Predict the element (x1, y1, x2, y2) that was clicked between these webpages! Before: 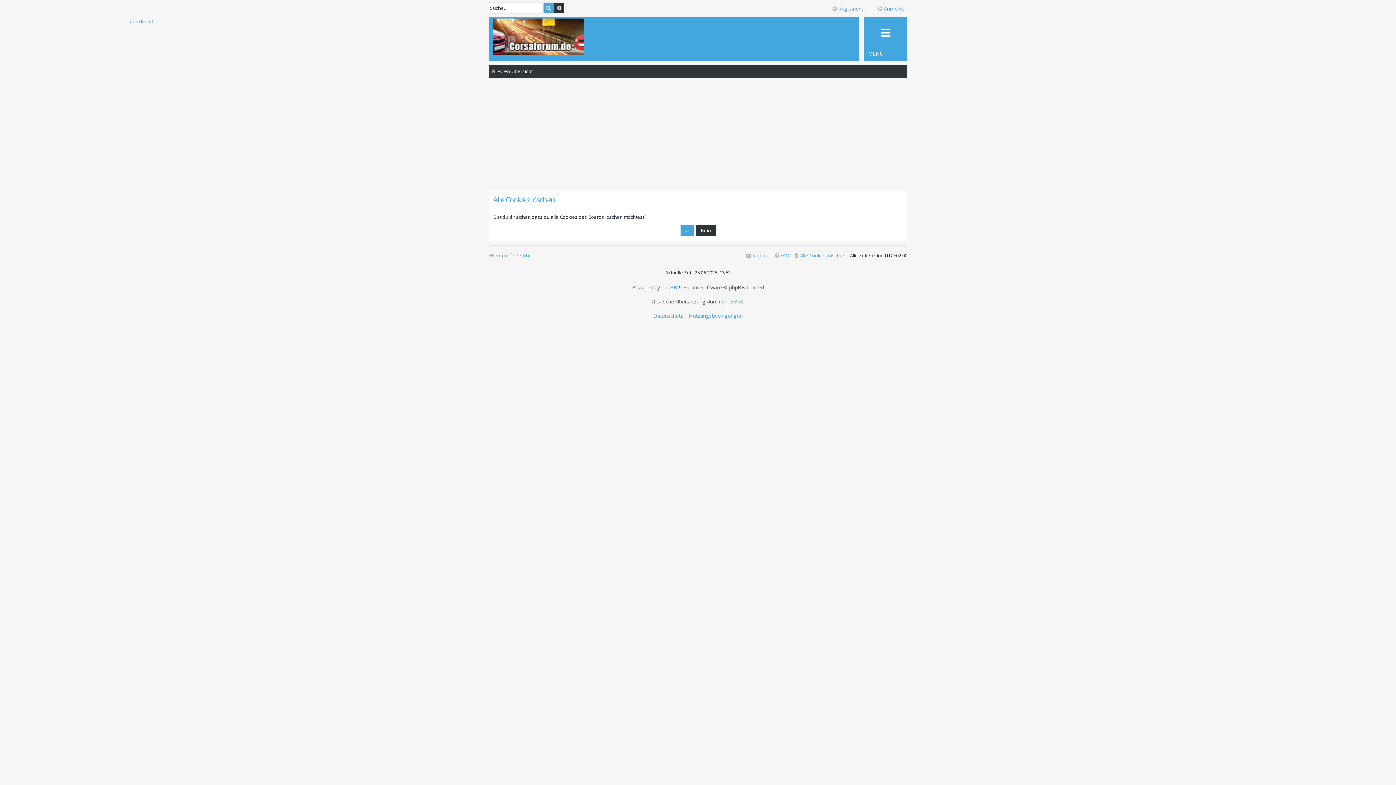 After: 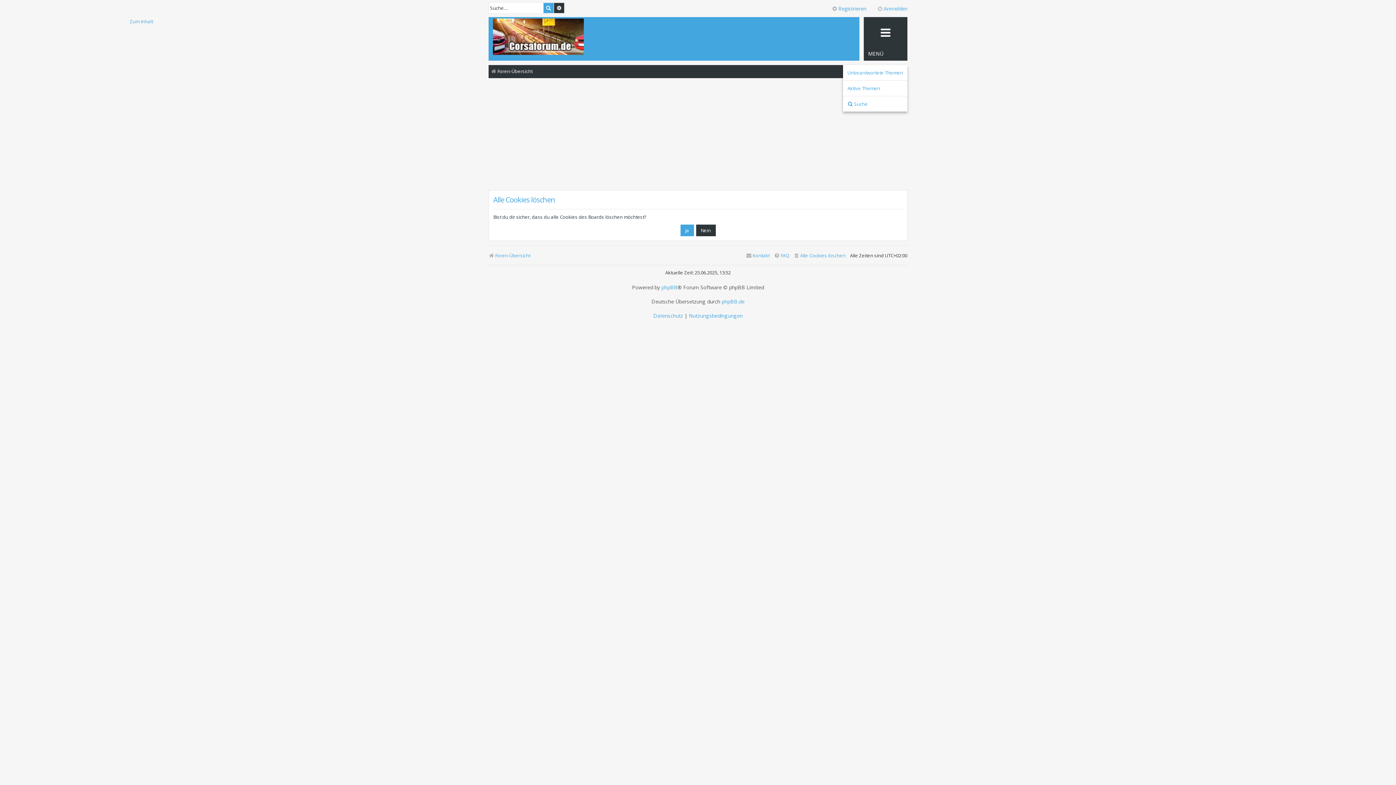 Action: bbox: (864, 17, 907, 60) label: MENÜ